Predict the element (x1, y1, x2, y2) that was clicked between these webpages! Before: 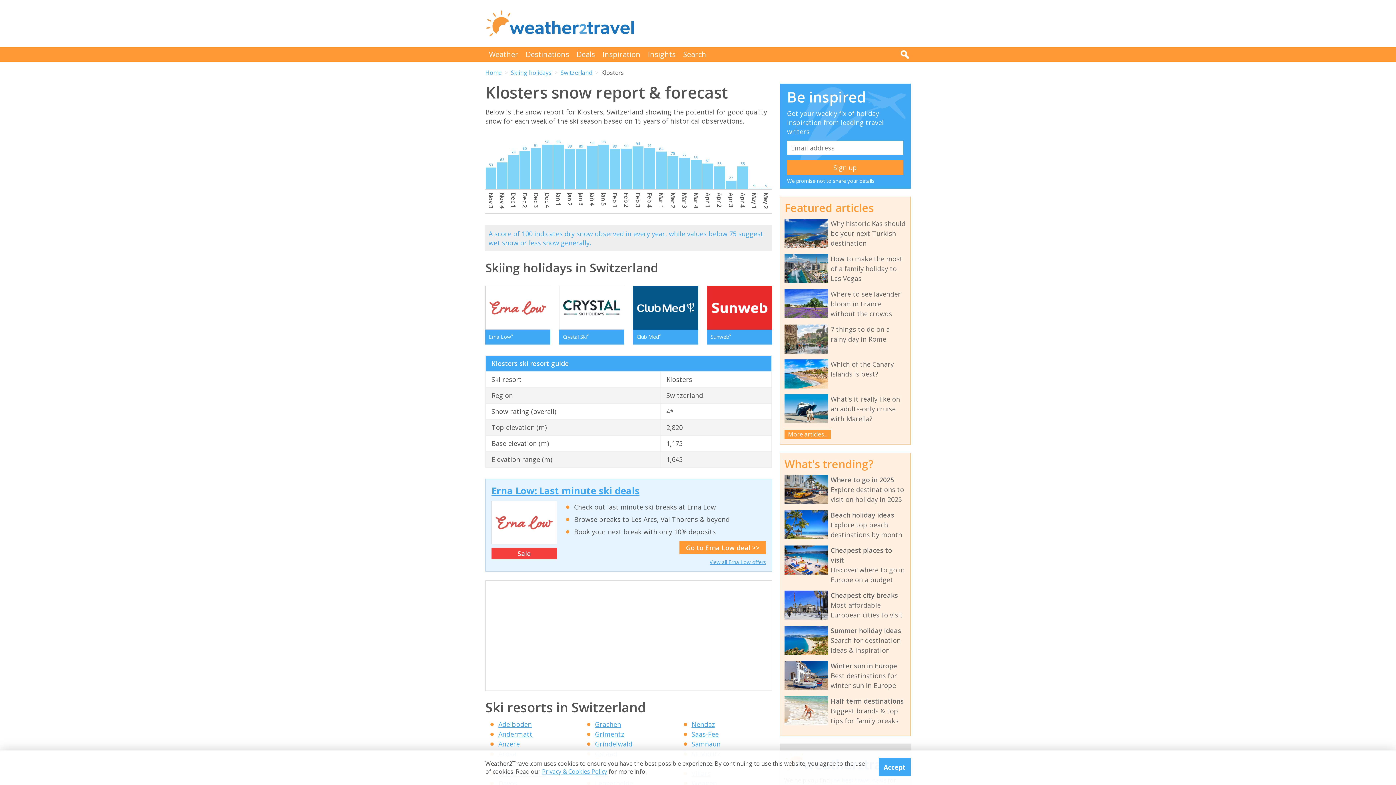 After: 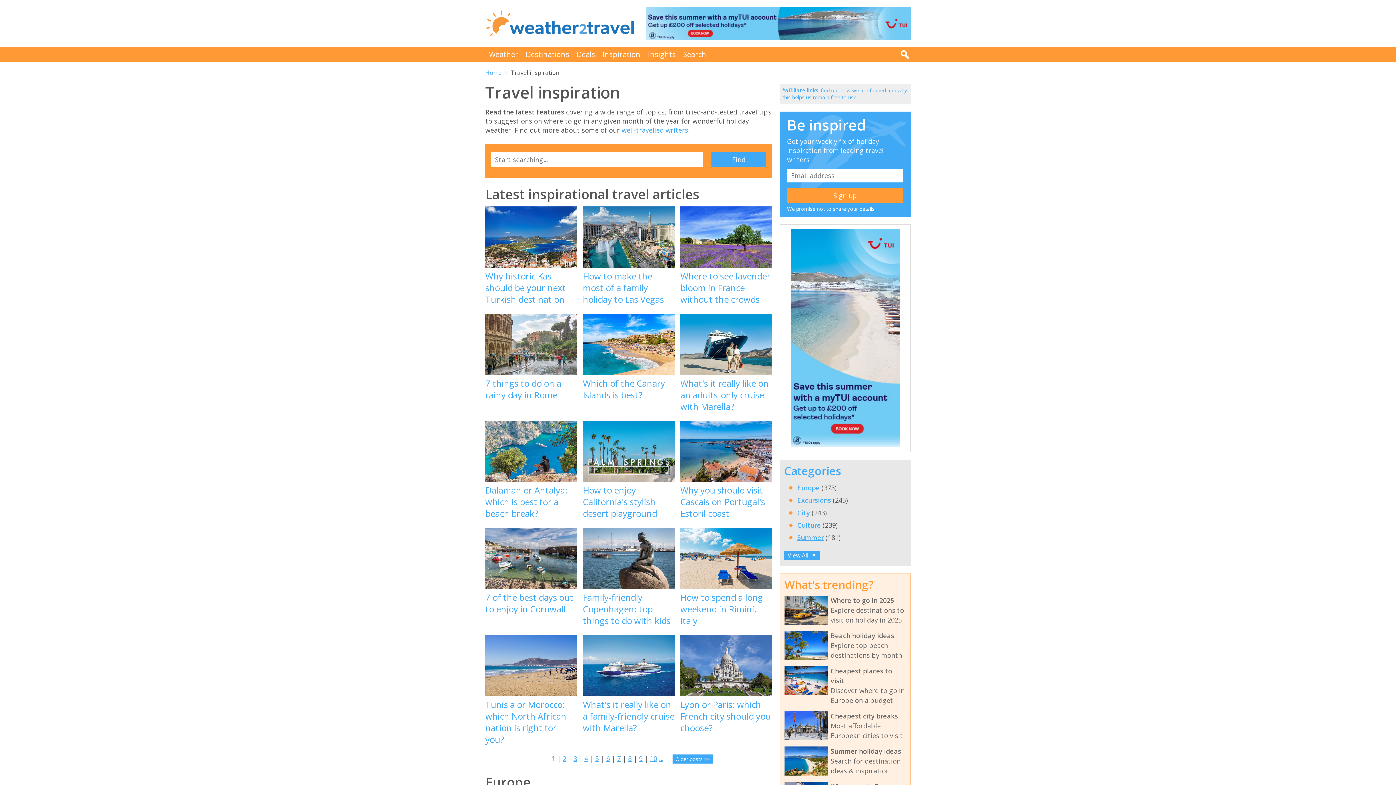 Action: label: More articles... bbox: (784, 430, 830, 439)